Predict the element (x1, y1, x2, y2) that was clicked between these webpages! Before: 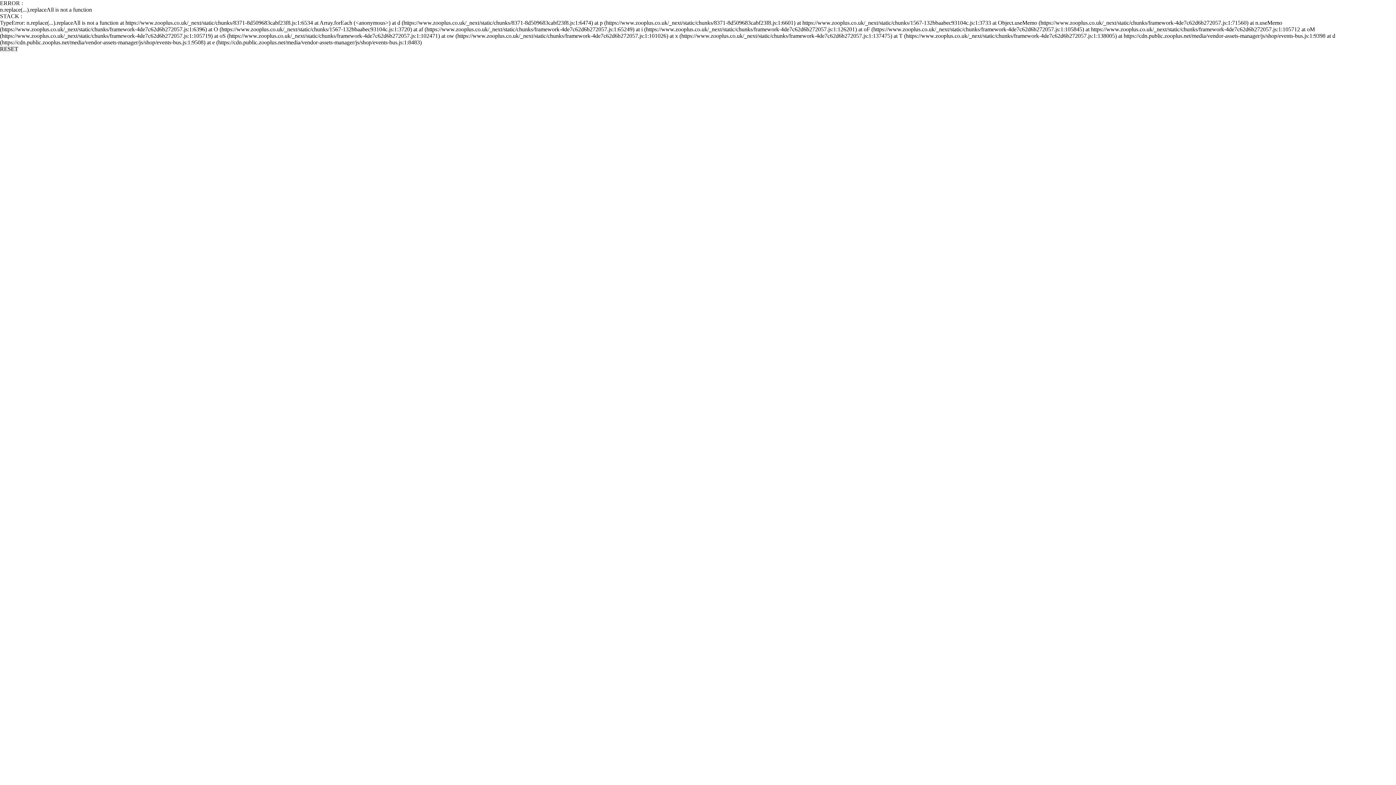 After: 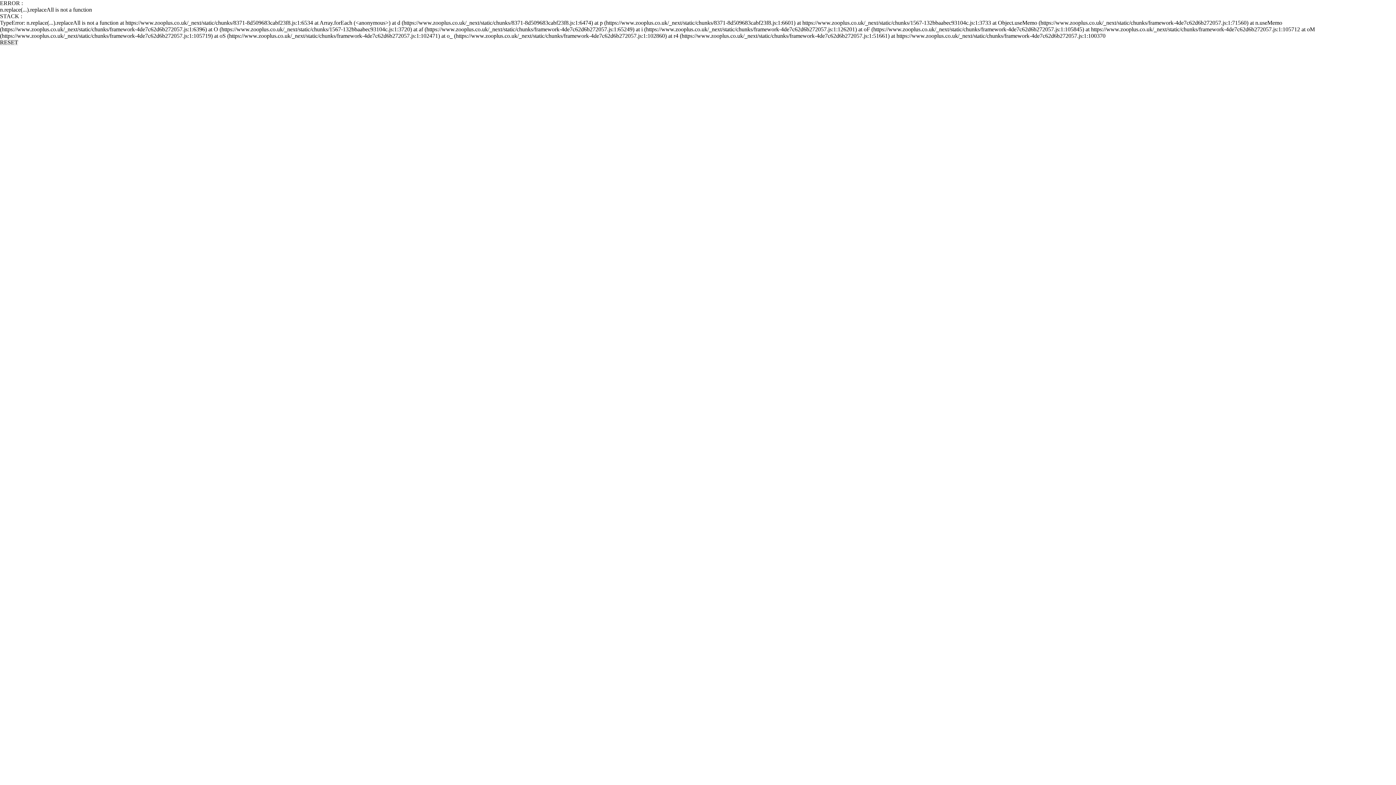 Action: bbox: (0, 45, 18, 52) label: RESET